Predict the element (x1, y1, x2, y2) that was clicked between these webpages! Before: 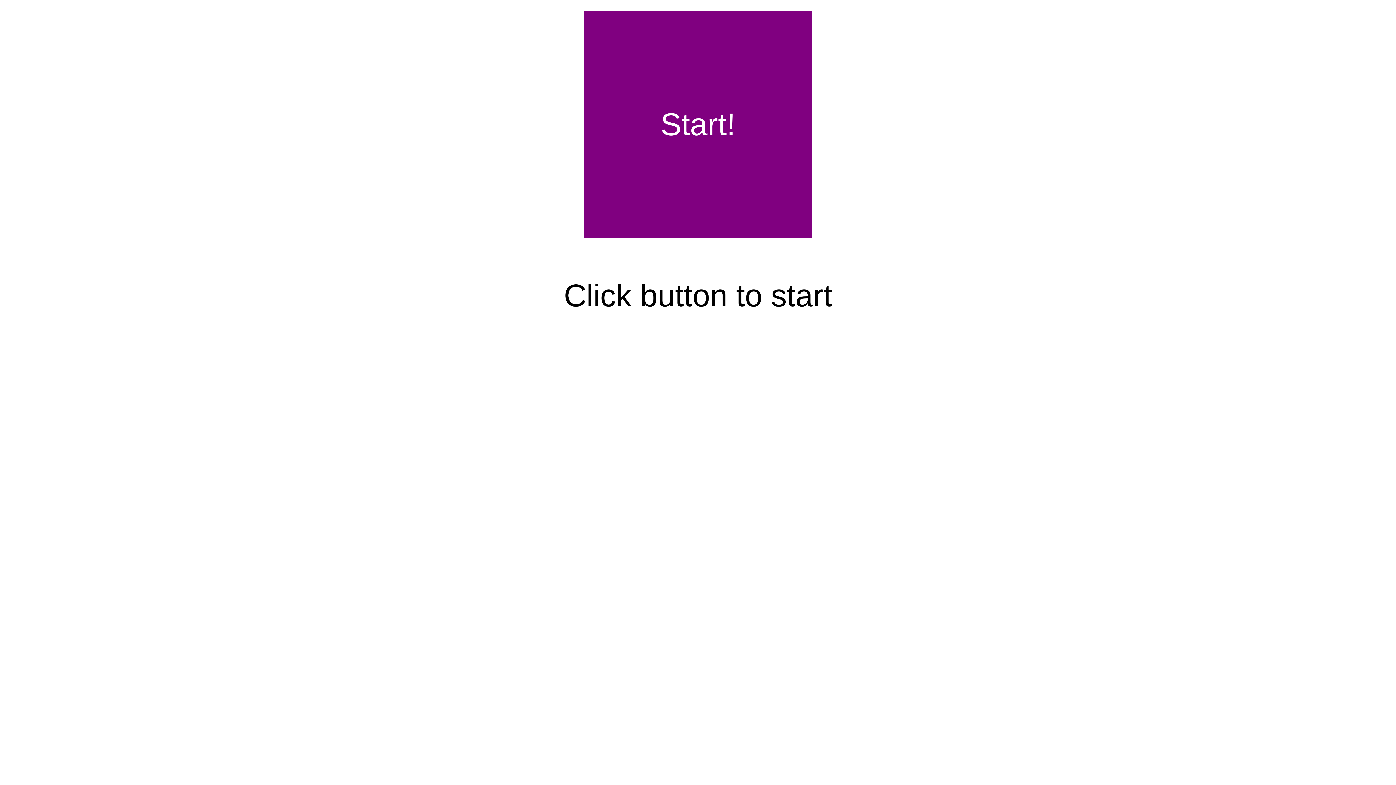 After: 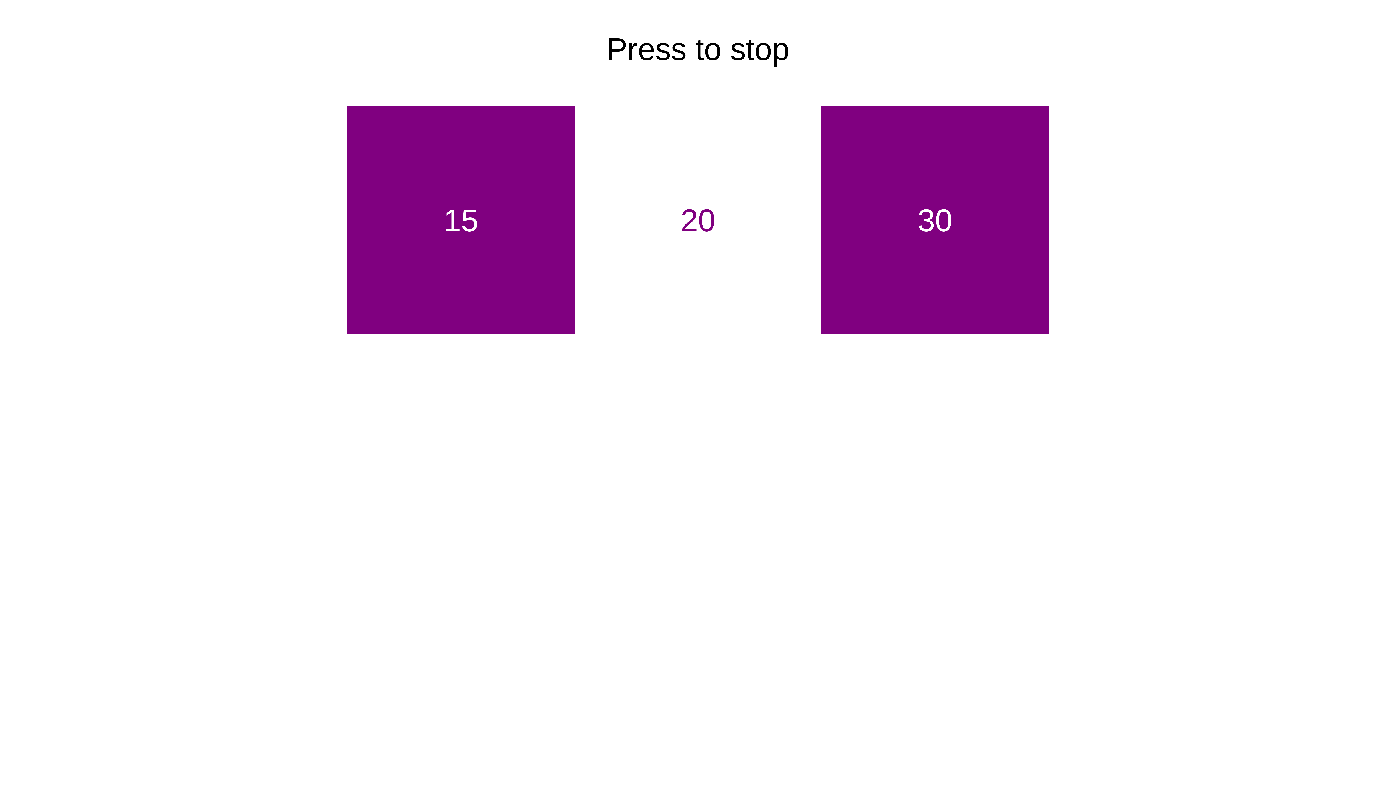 Action: label: Start! bbox: (584, 10, 812, 238)